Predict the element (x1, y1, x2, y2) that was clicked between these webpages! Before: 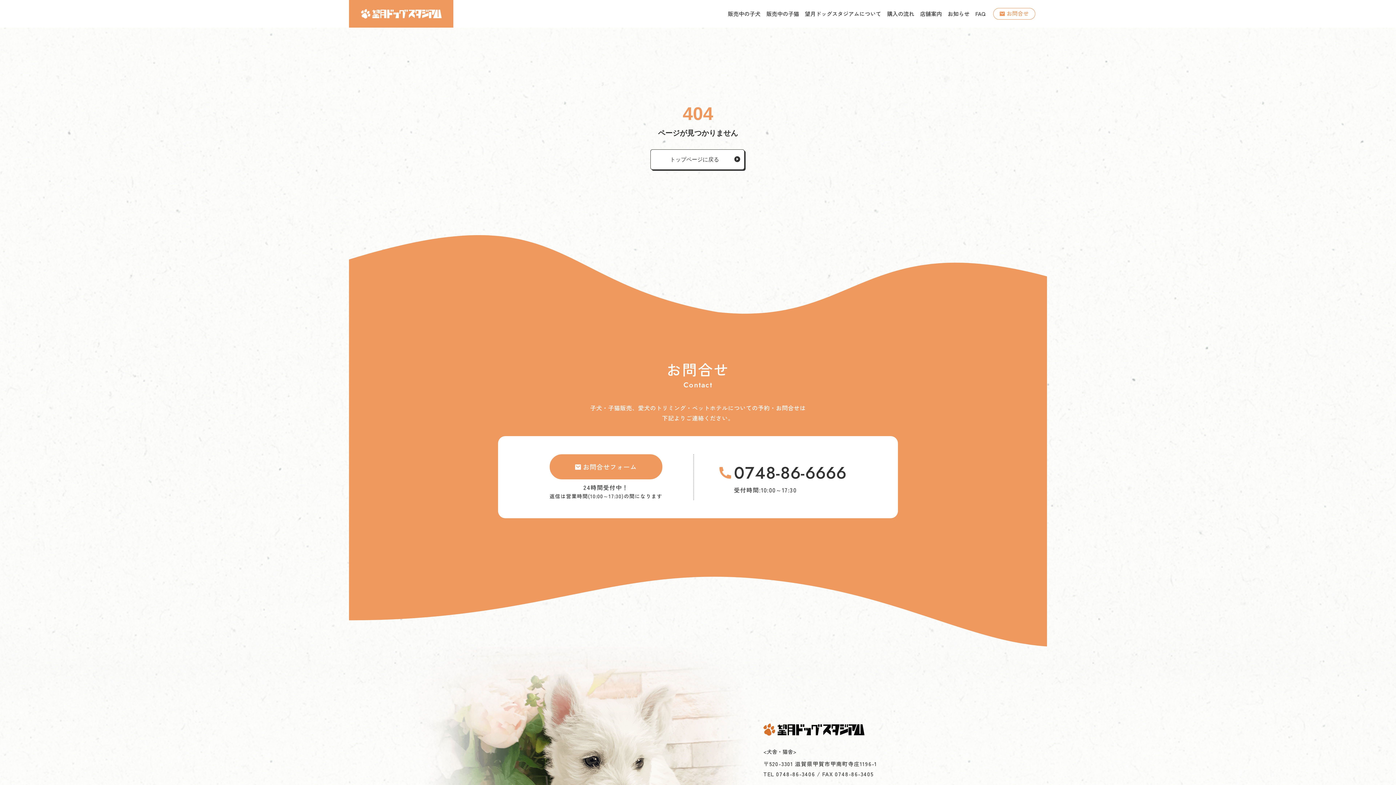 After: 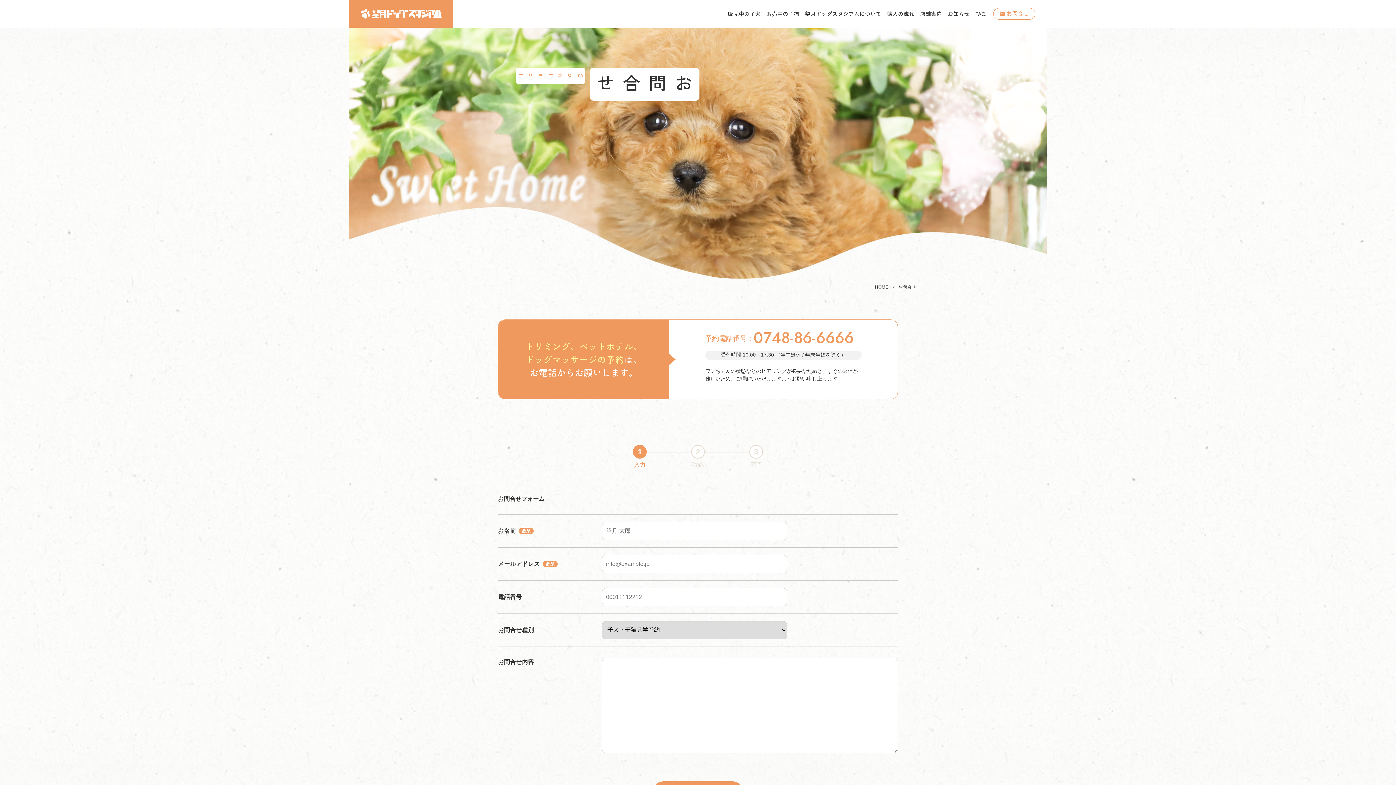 Action: bbox: (993, 8, 1035, 19) label: お問合せ